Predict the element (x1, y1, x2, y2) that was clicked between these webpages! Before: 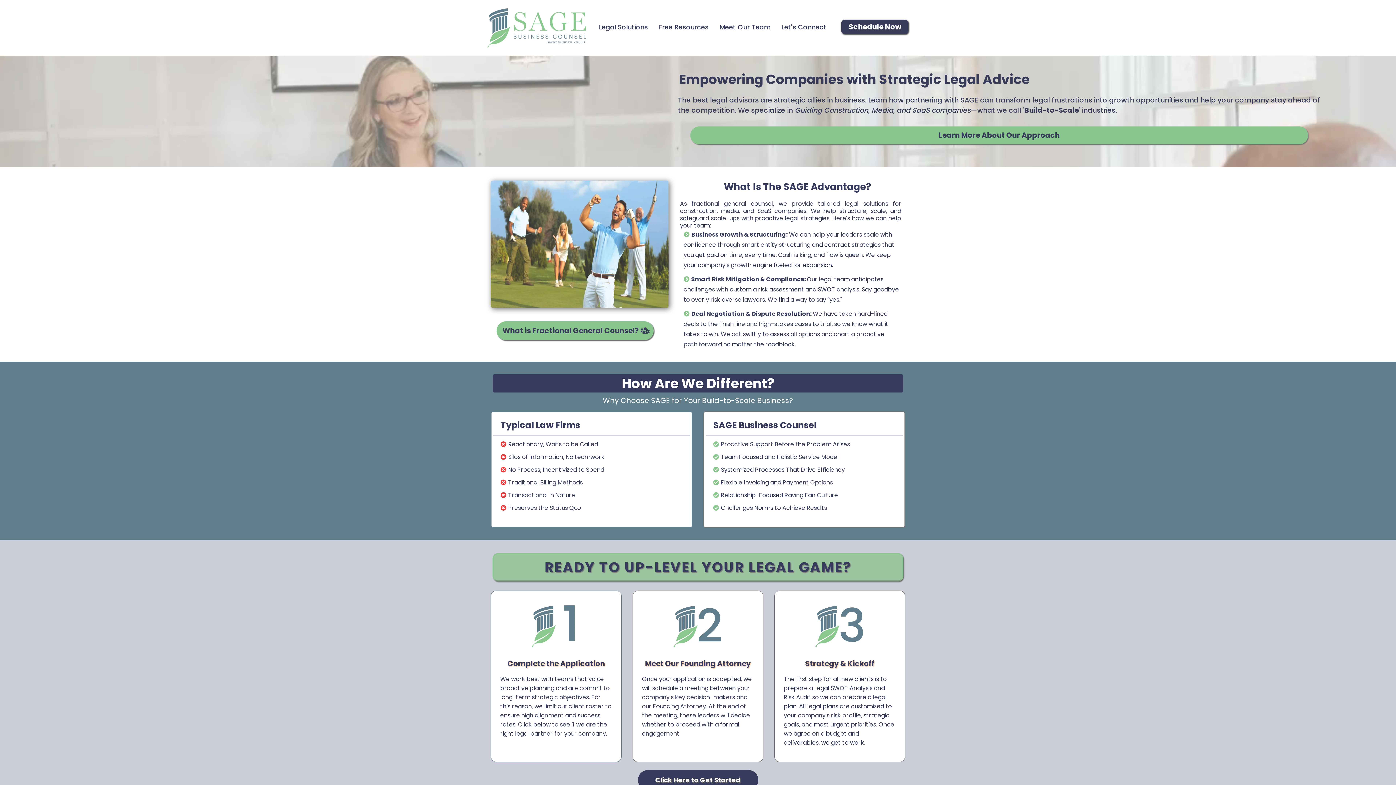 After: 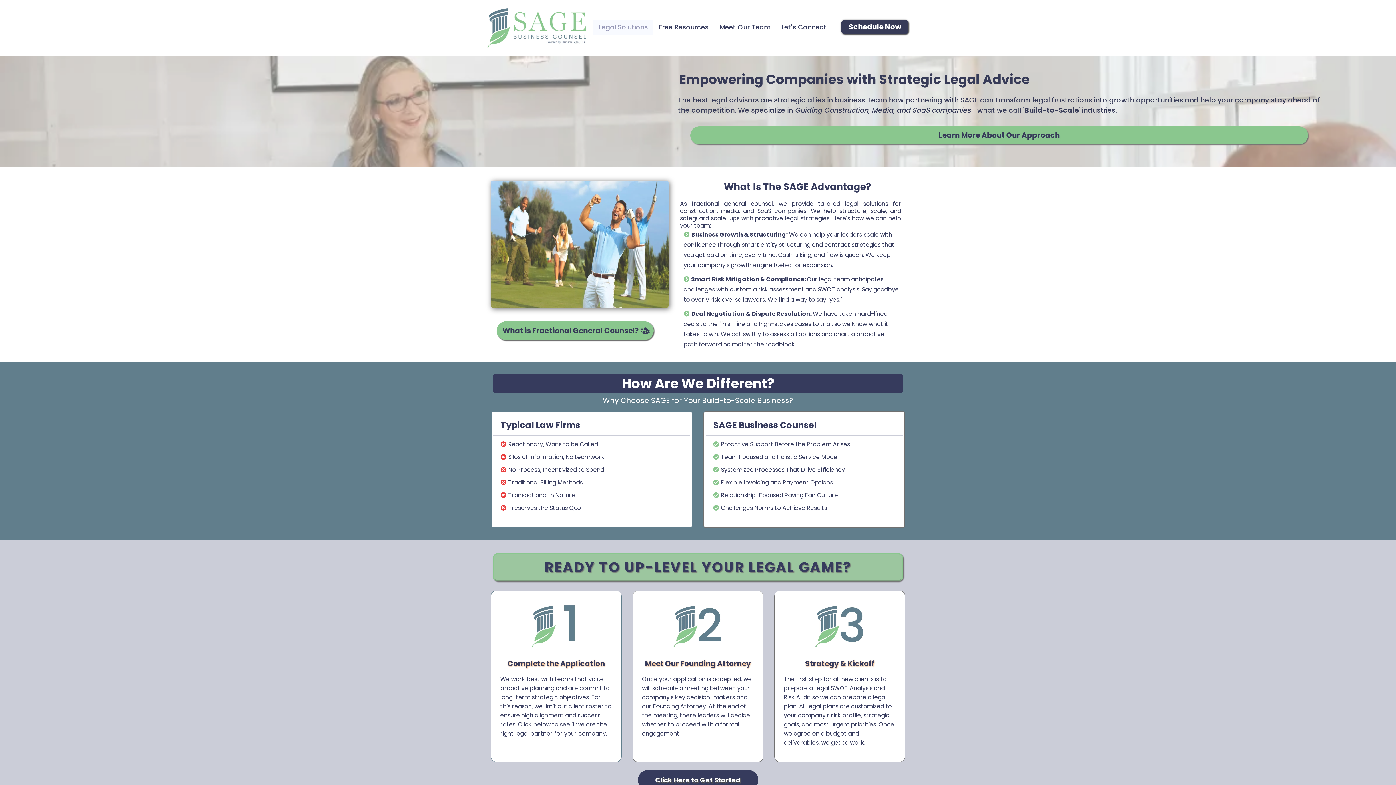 Action: label: Legal Solutions bbox: (593, 19, 653, 34)